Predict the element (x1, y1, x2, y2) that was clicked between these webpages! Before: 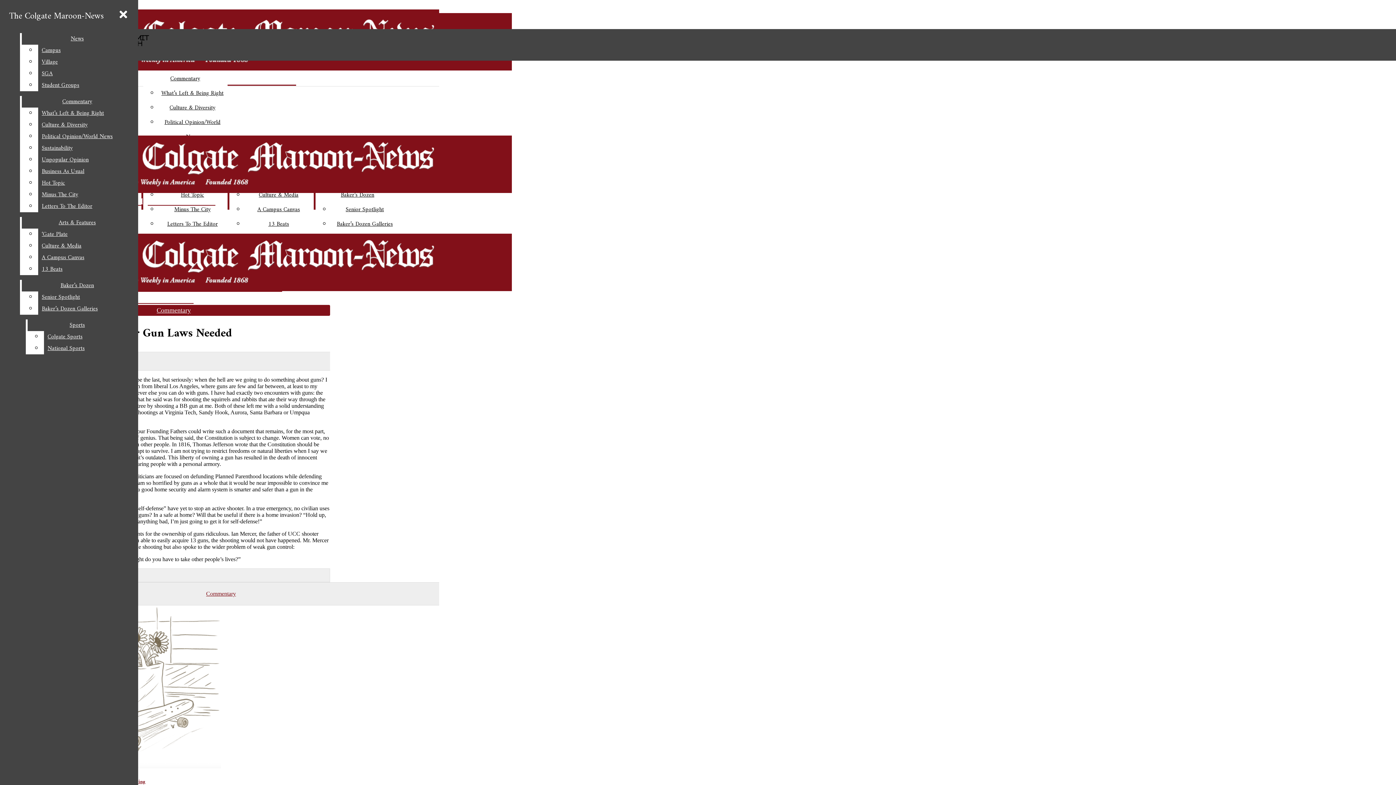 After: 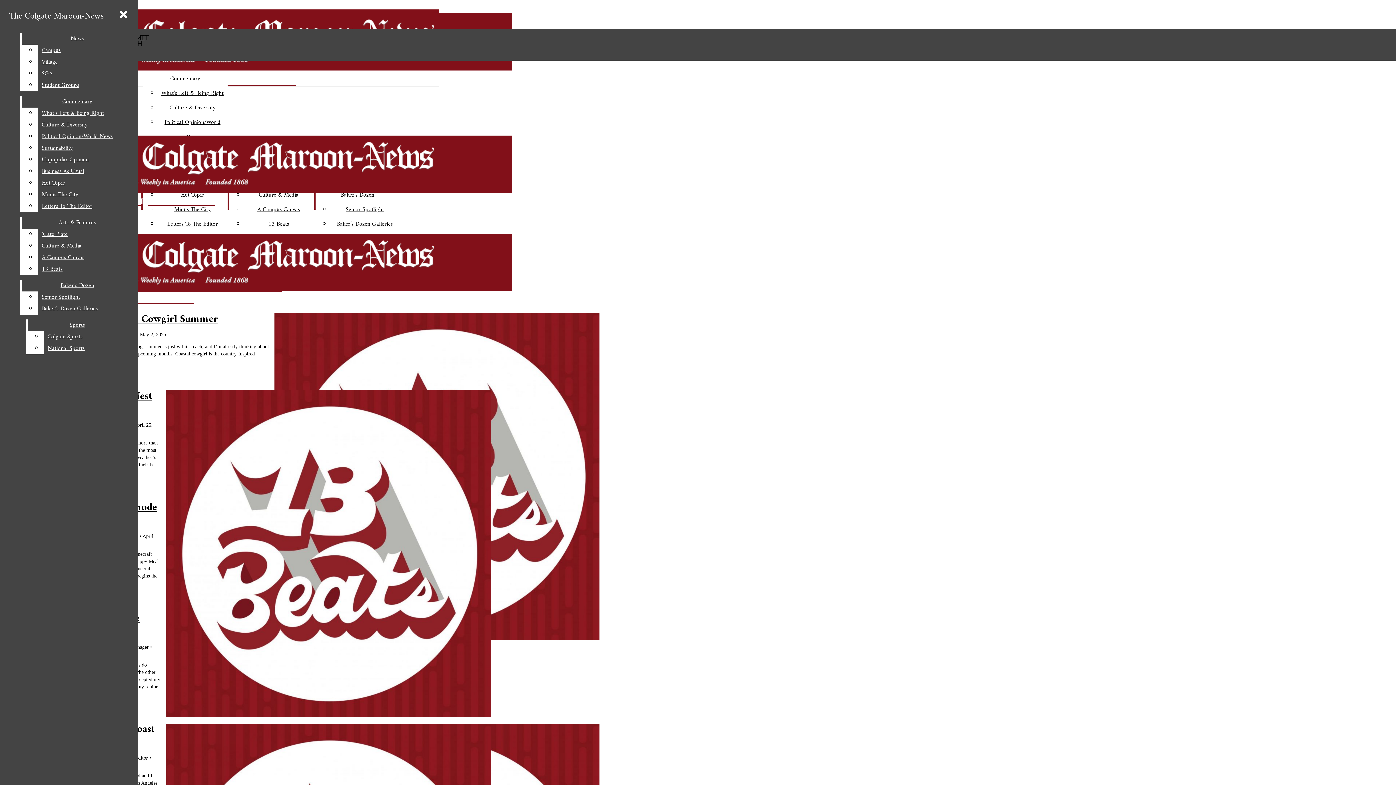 Action: label: 13 Beats bbox: (268, 219, 289, 229)